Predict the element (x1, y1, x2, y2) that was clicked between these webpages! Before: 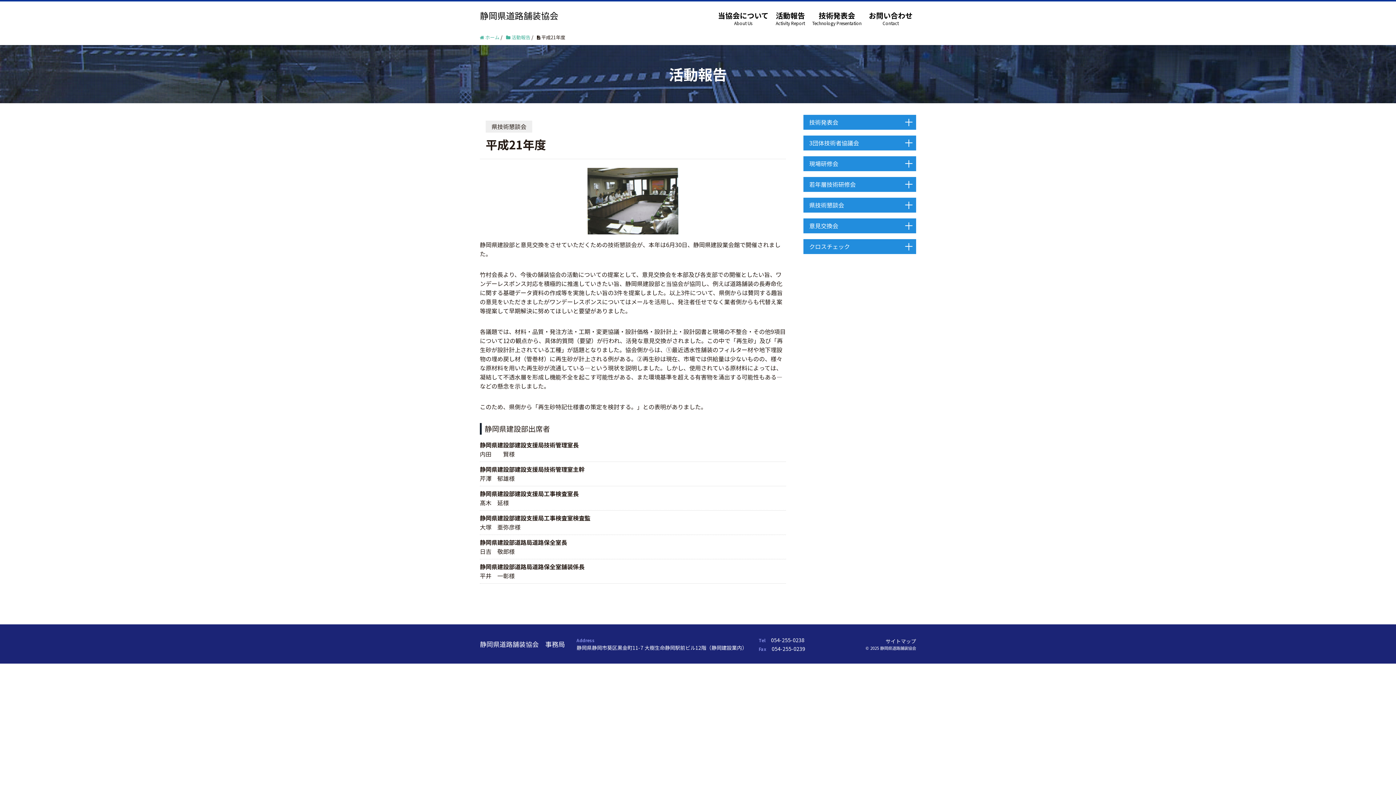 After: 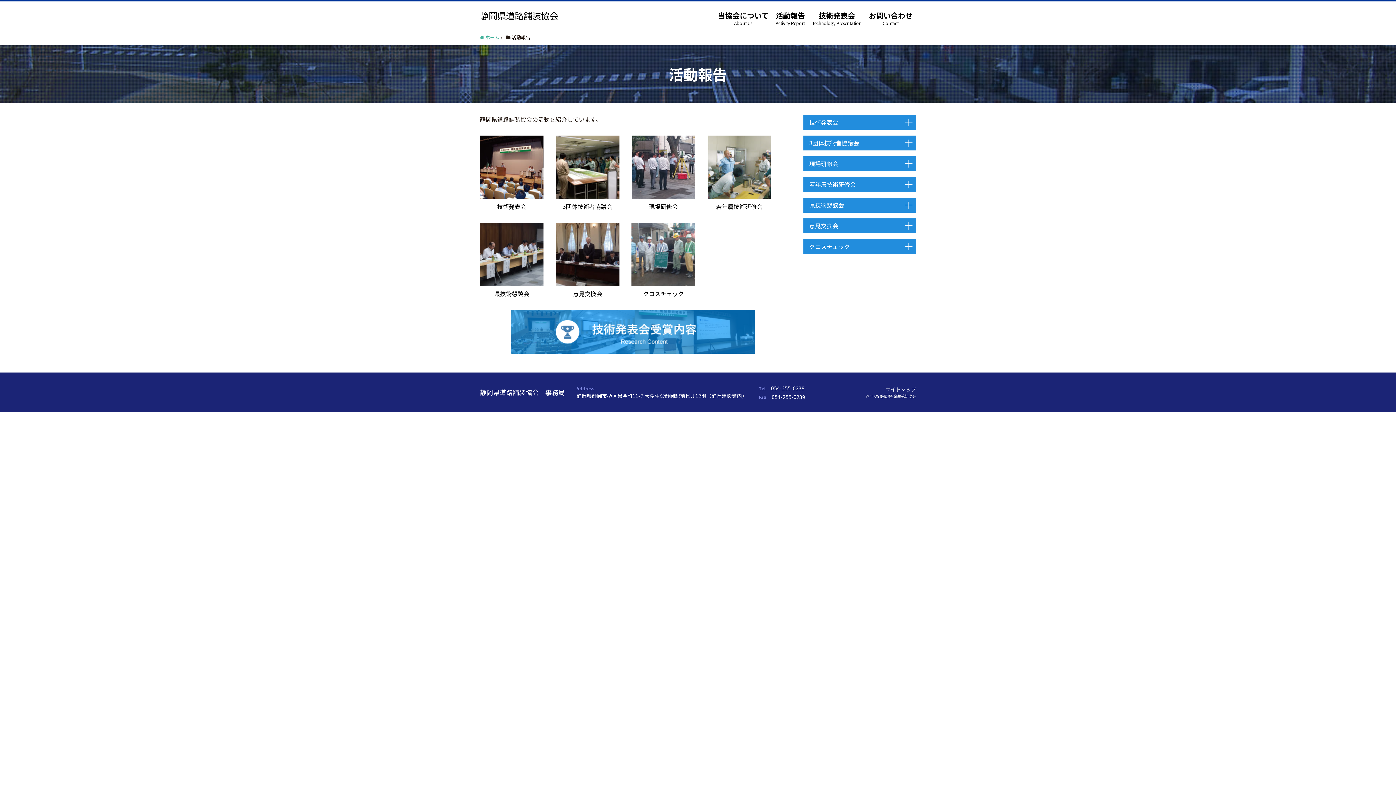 Action: label: 活動報告 bbox: (772, 6, 808, 29)